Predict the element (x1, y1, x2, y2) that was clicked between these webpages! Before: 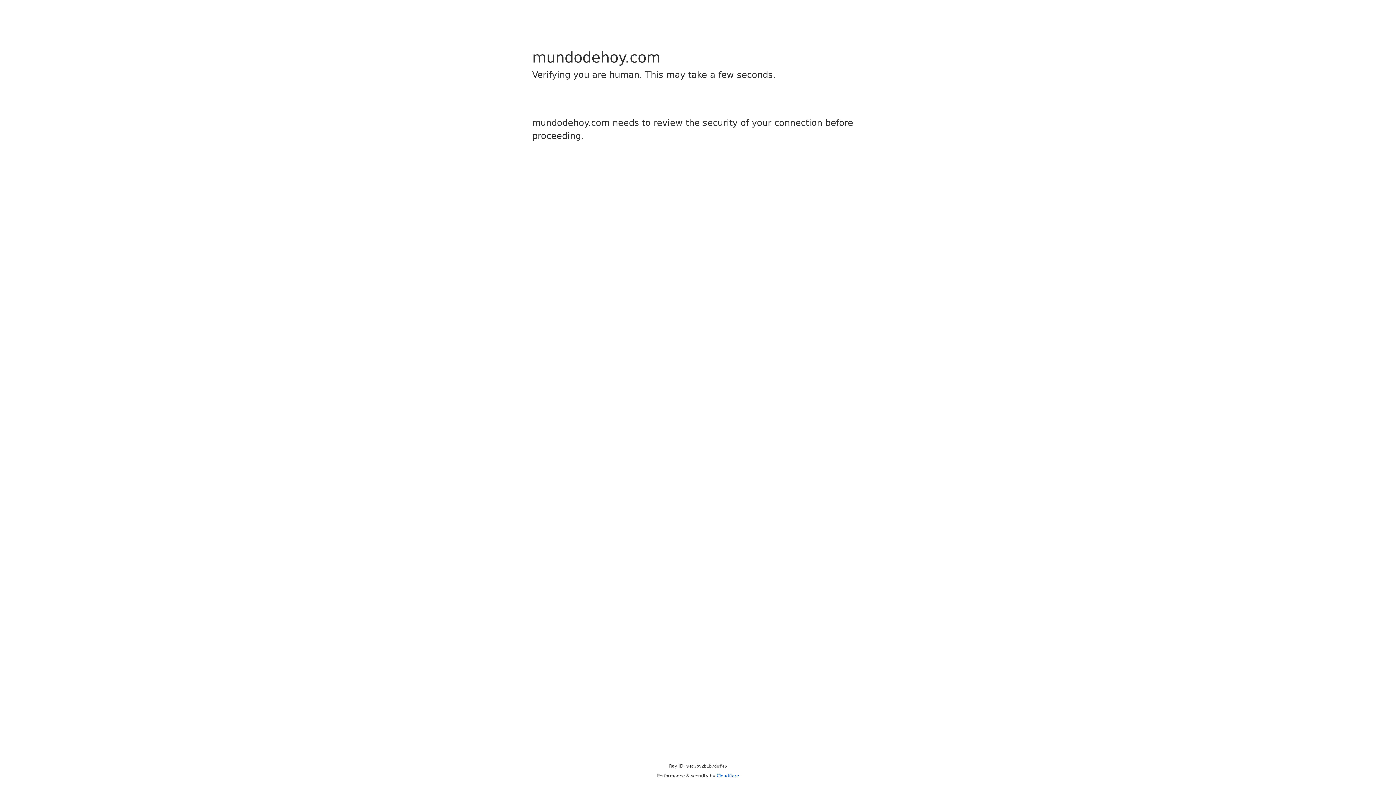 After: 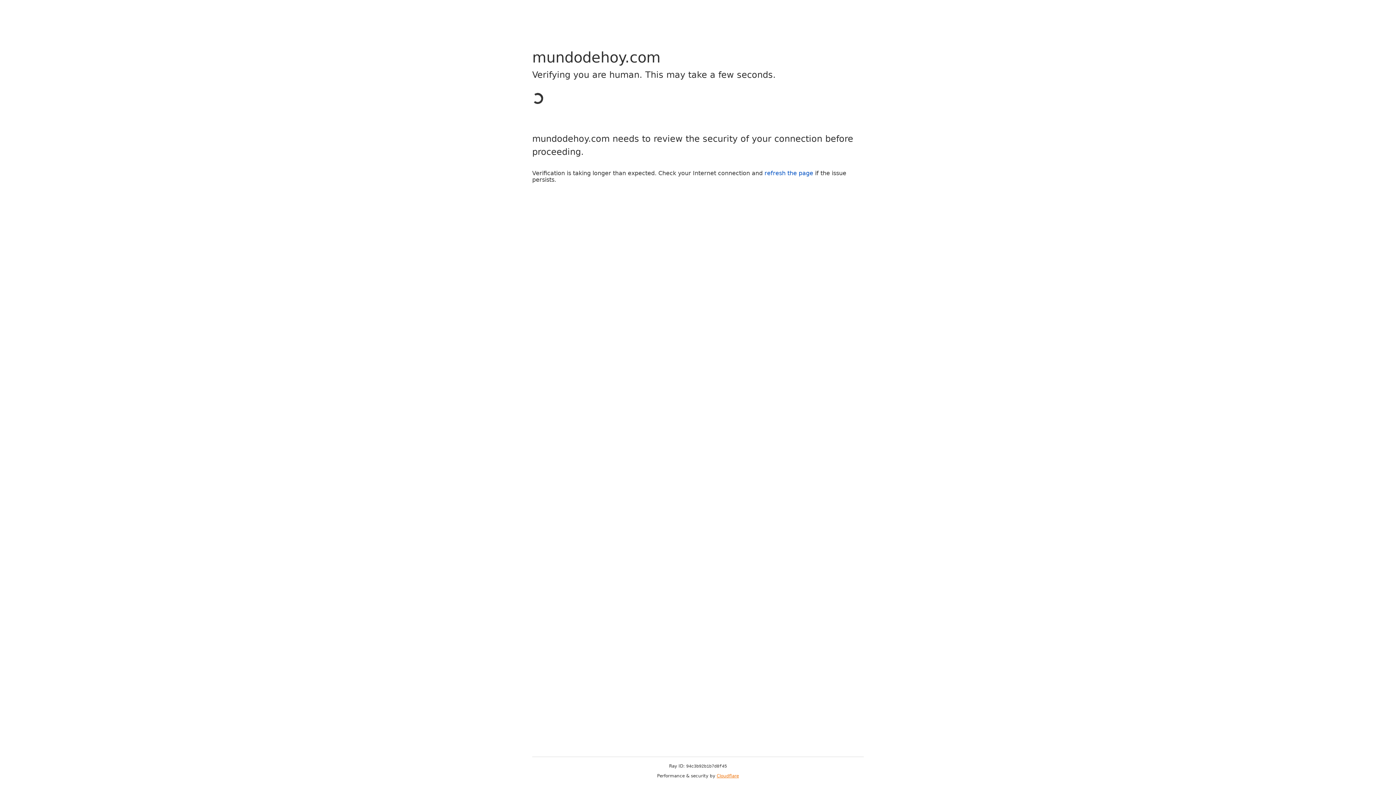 Action: bbox: (716, 773, 739, 778) label: Cloudflare